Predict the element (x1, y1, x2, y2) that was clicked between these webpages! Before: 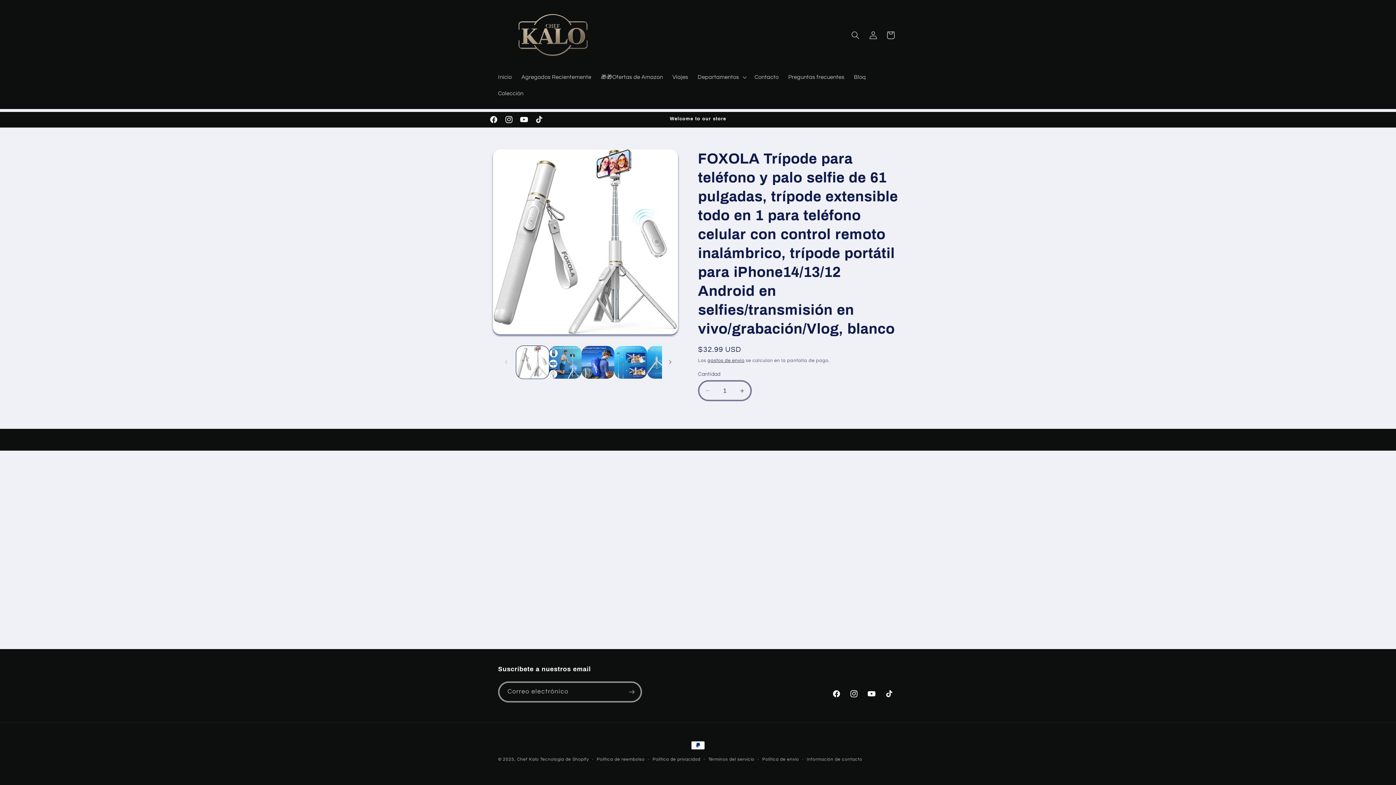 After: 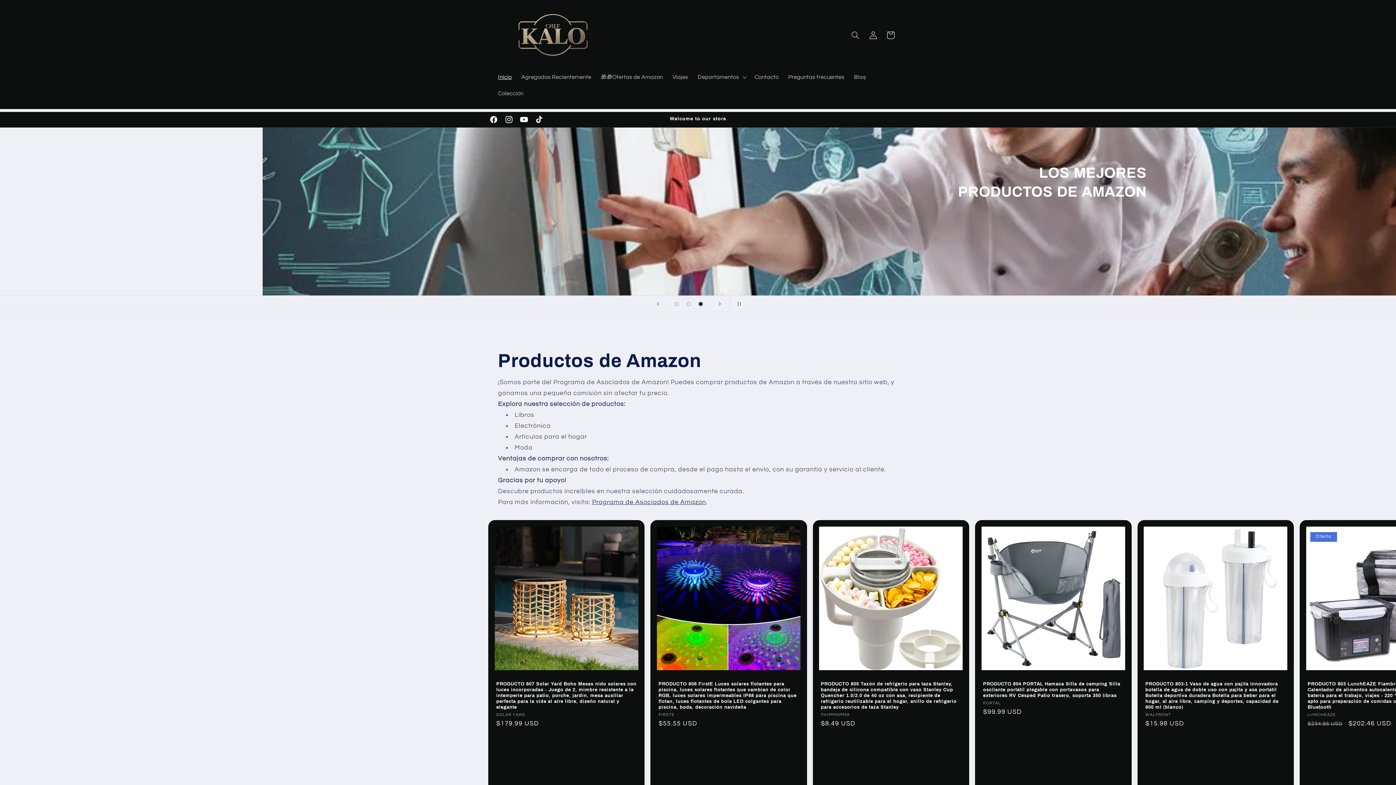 Action: label: Chef Kalo bbox: (517, 757, 538, 762)